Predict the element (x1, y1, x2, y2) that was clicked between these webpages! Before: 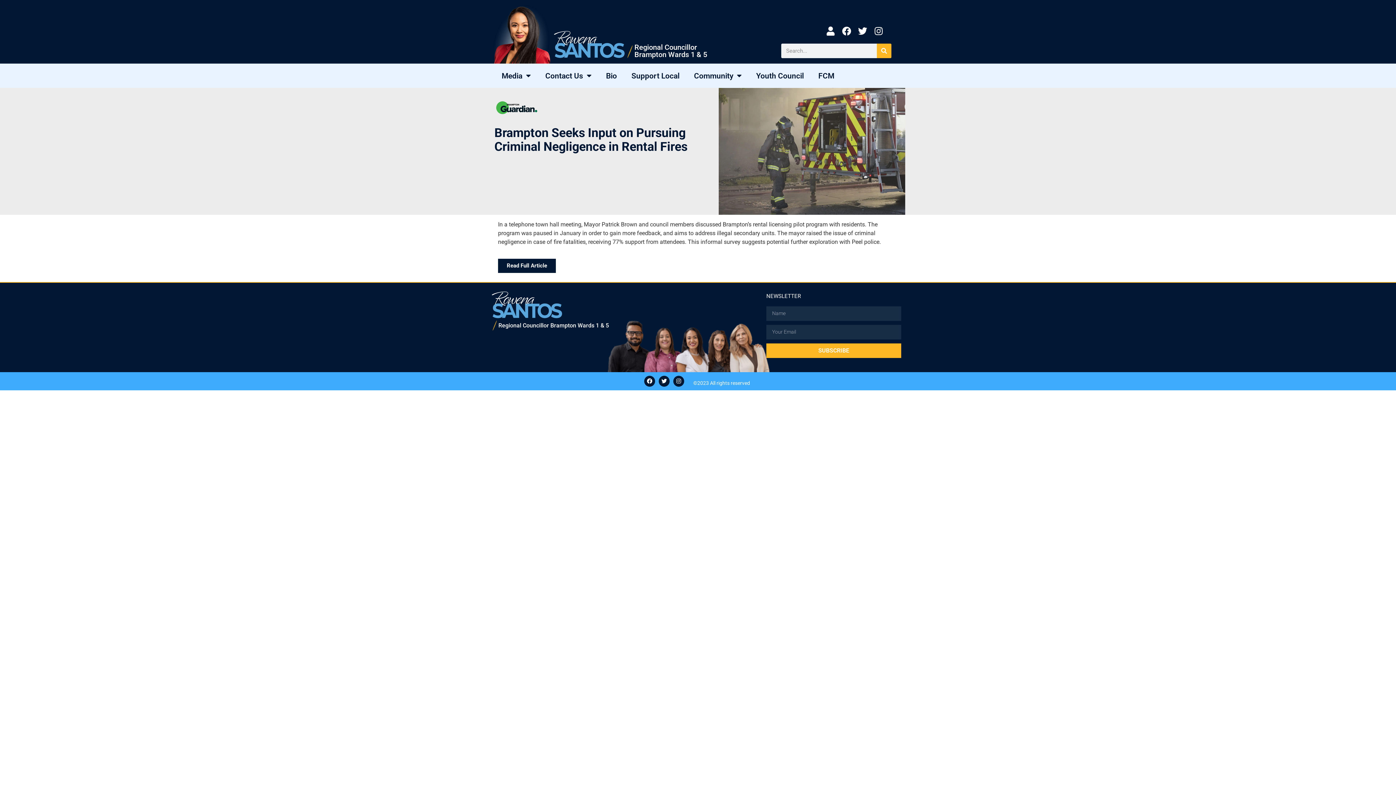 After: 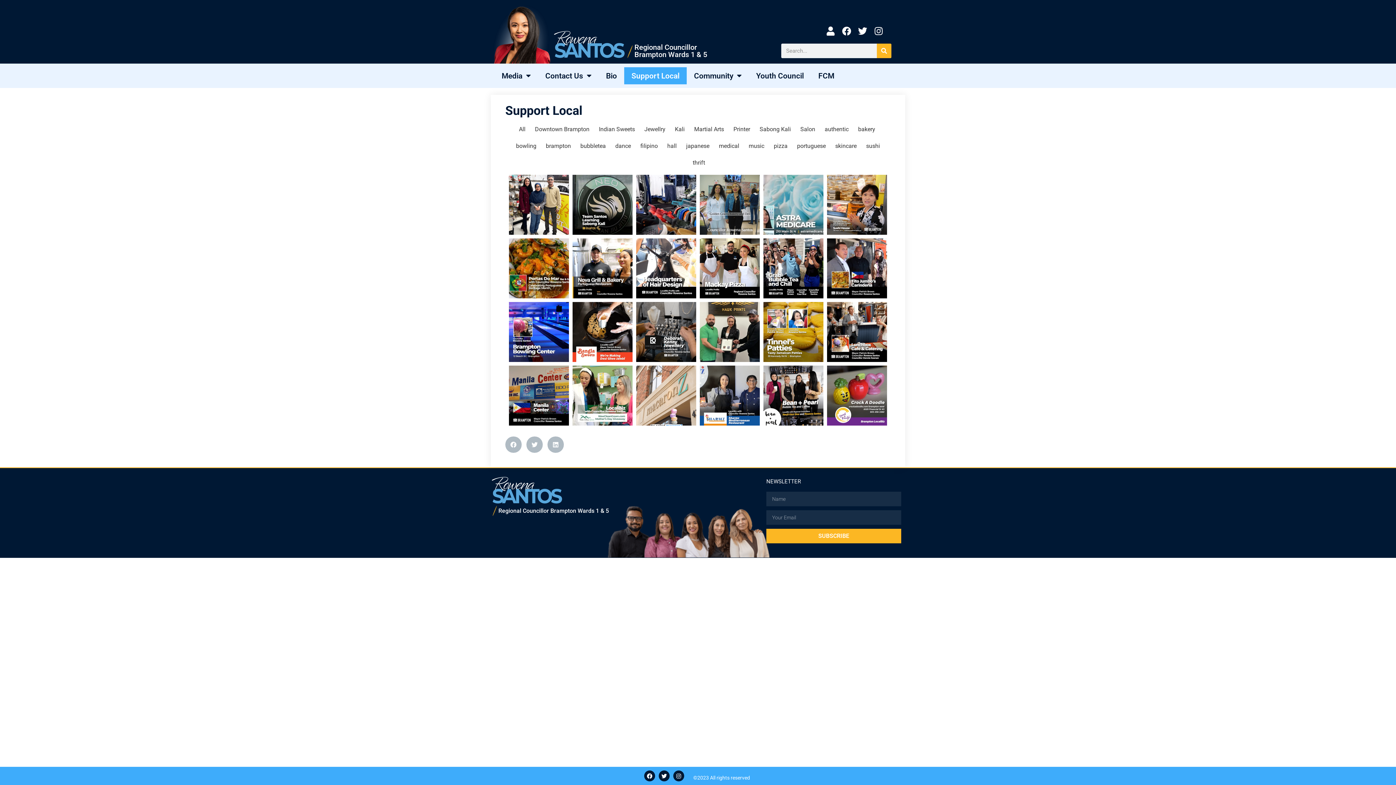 Action: label: Support Local bbox: (624, 67, 686, 84)